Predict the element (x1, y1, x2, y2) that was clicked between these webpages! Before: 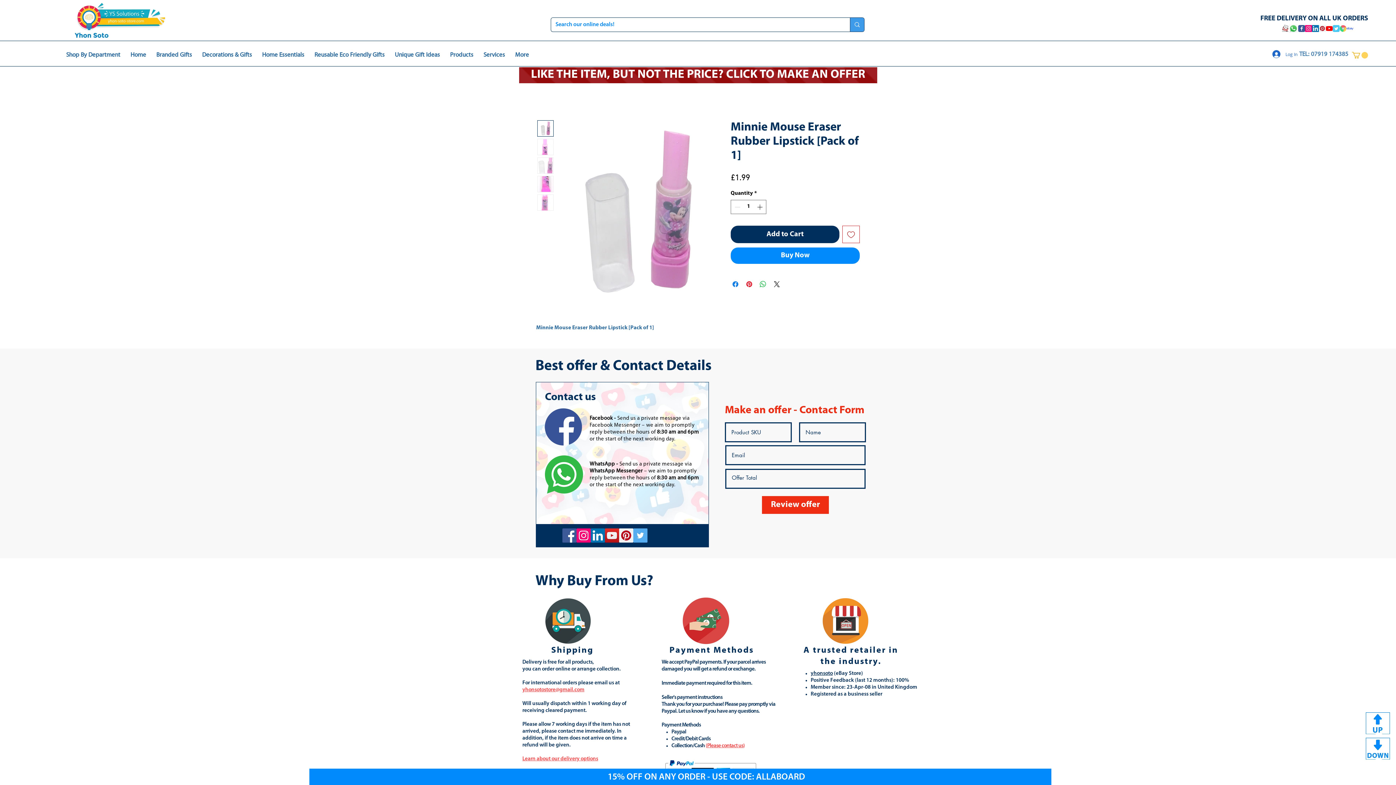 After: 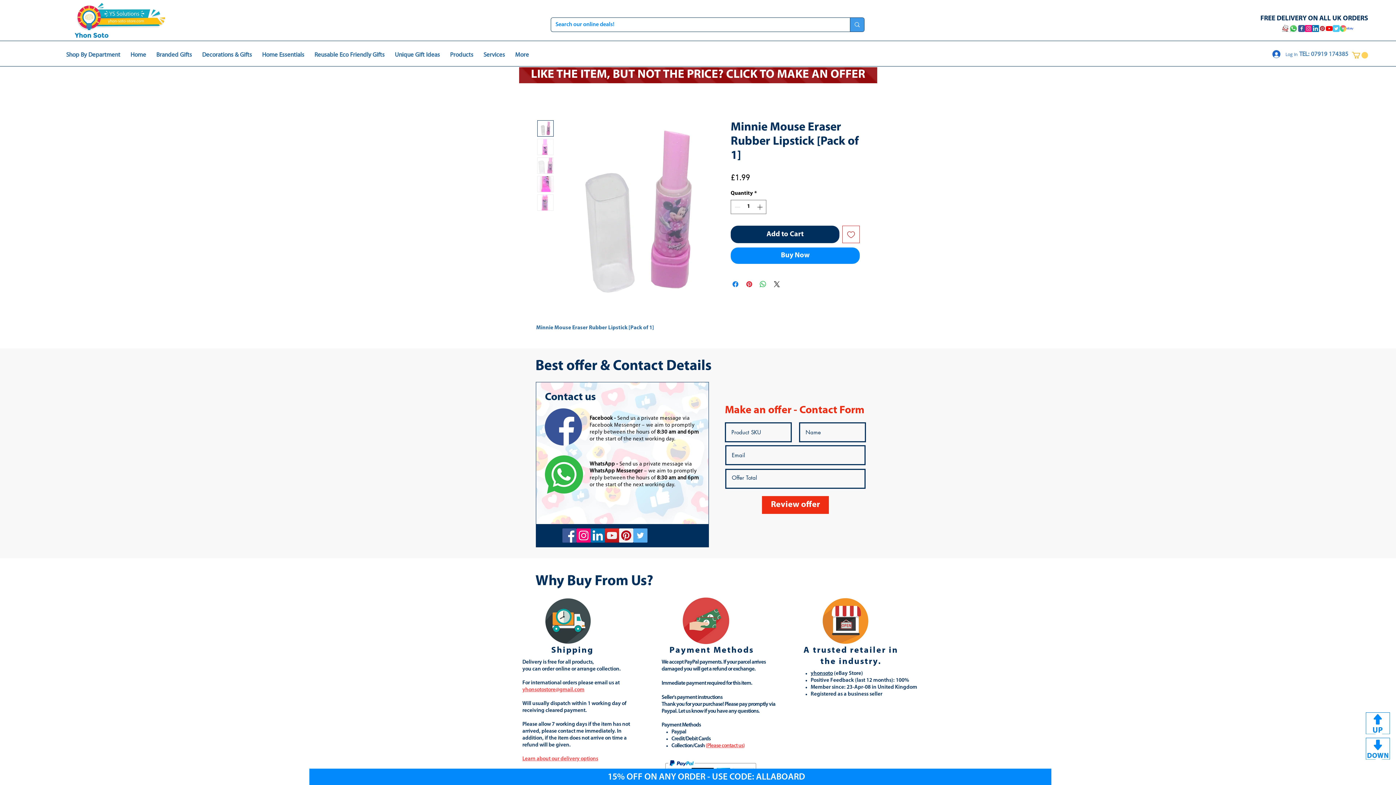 Action: label: yhon_soto_solutions bbox: (576, 528, 590, 542)